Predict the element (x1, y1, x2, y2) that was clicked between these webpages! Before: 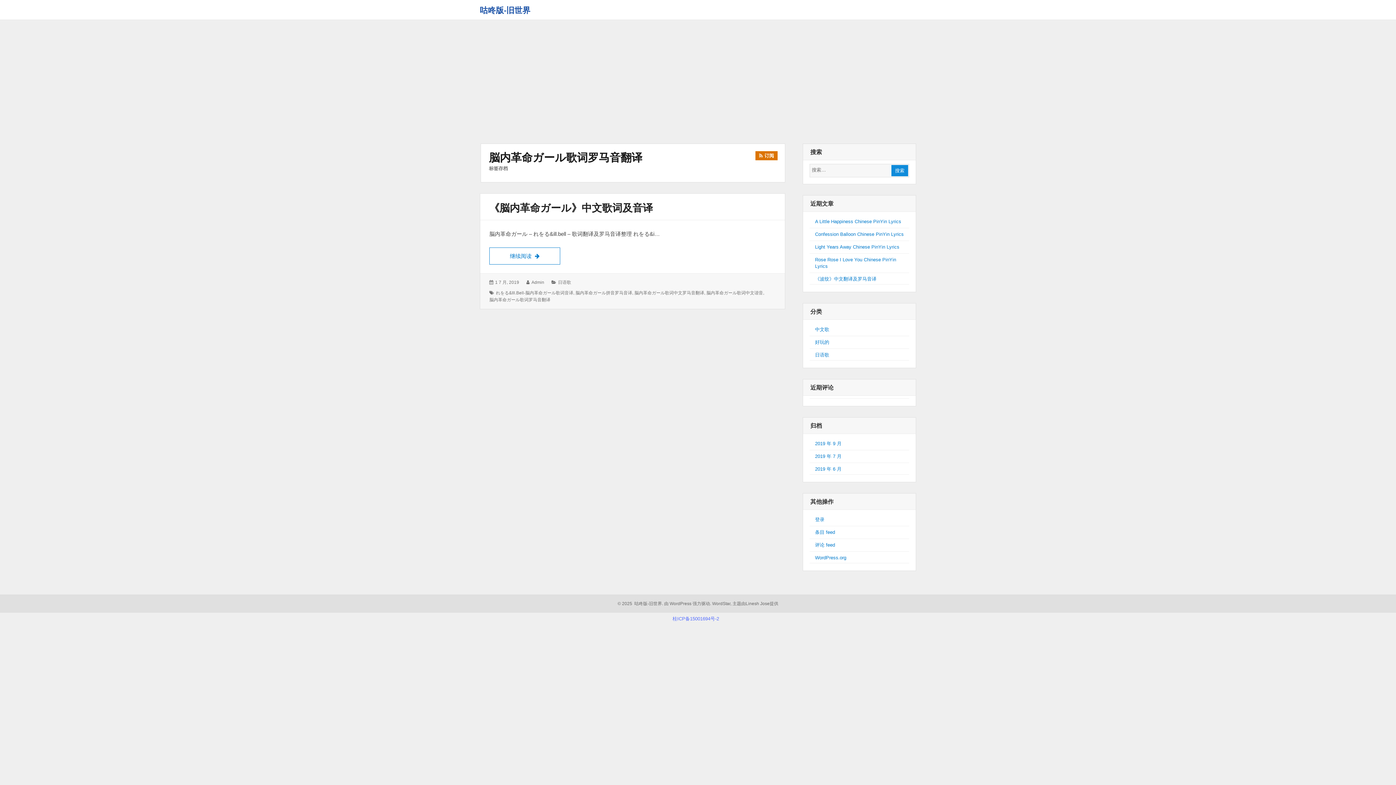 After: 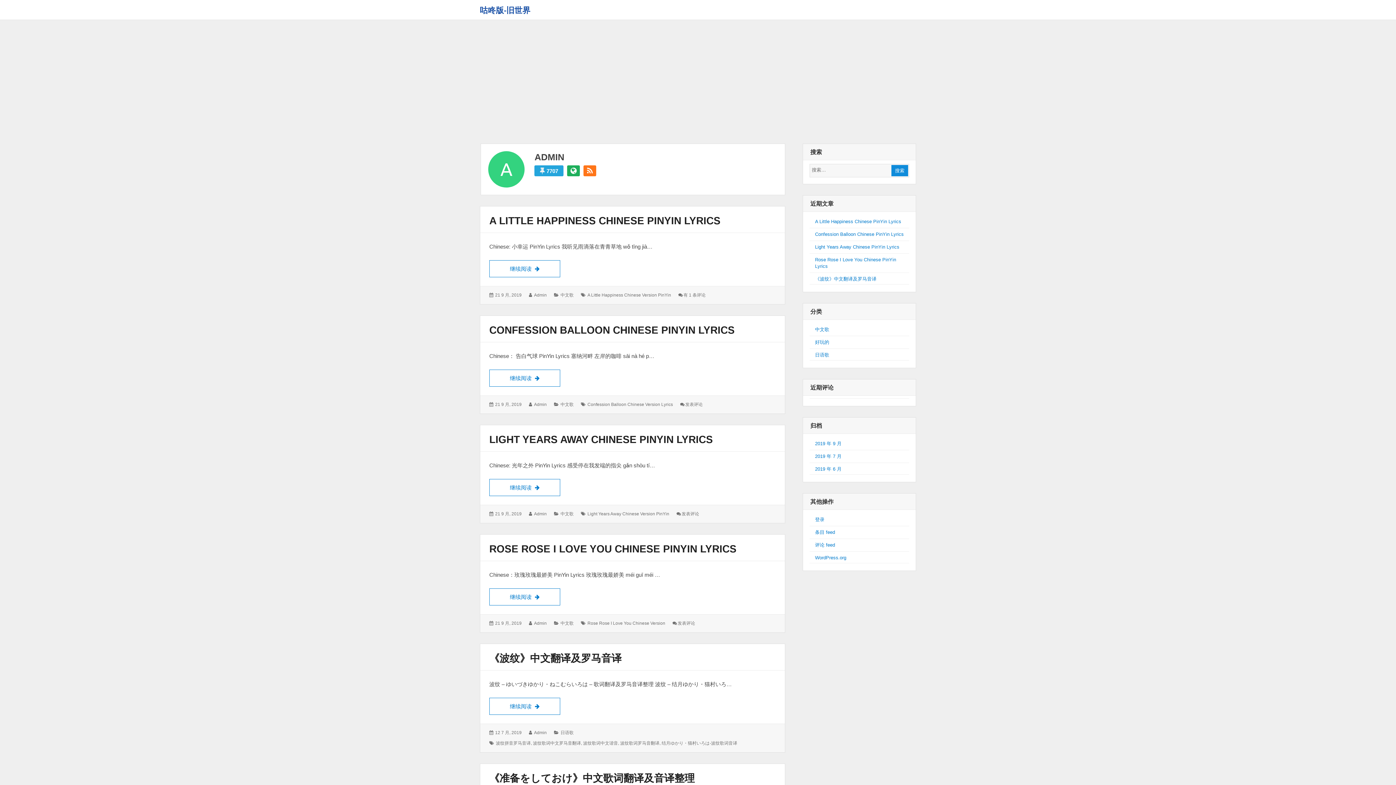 Action: label: Admin bbox: (531, 280, 544, 285)